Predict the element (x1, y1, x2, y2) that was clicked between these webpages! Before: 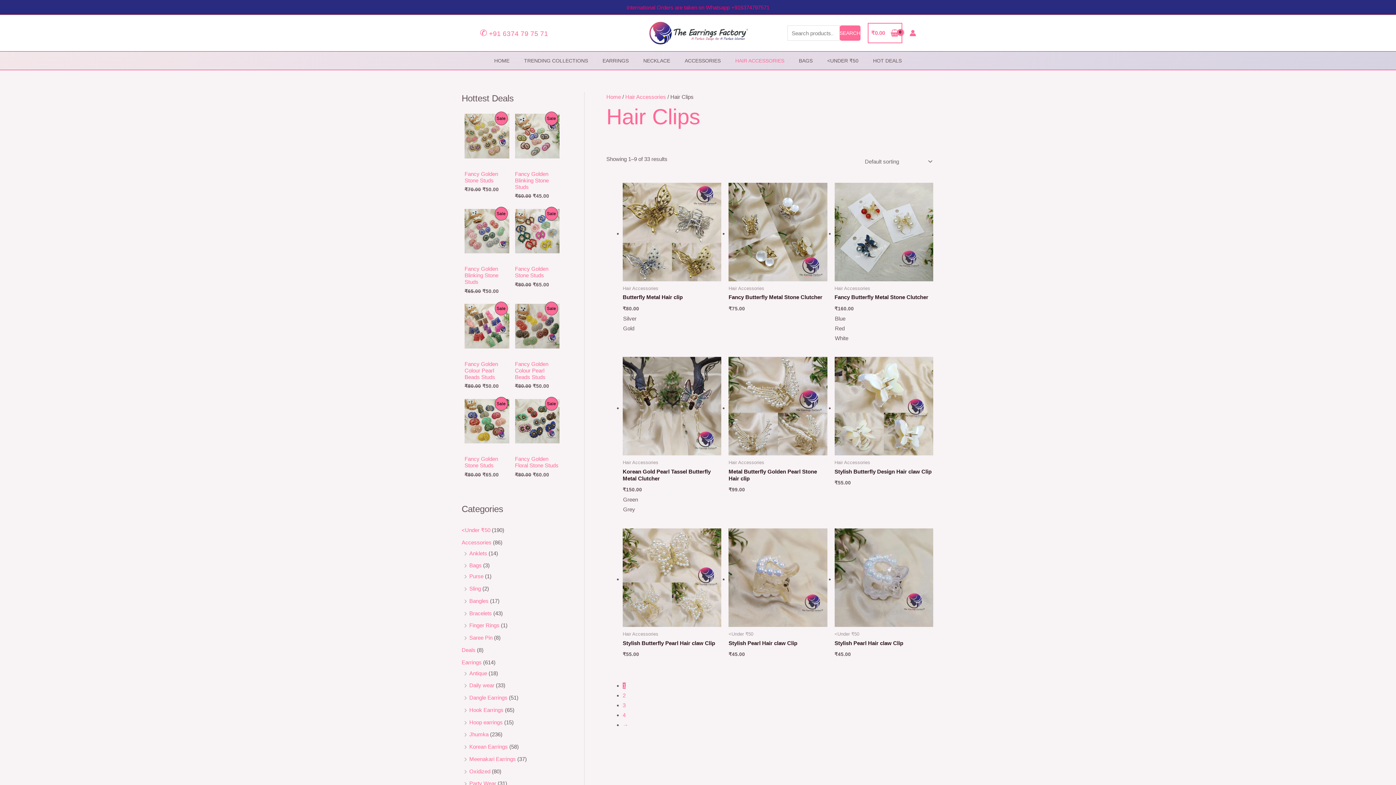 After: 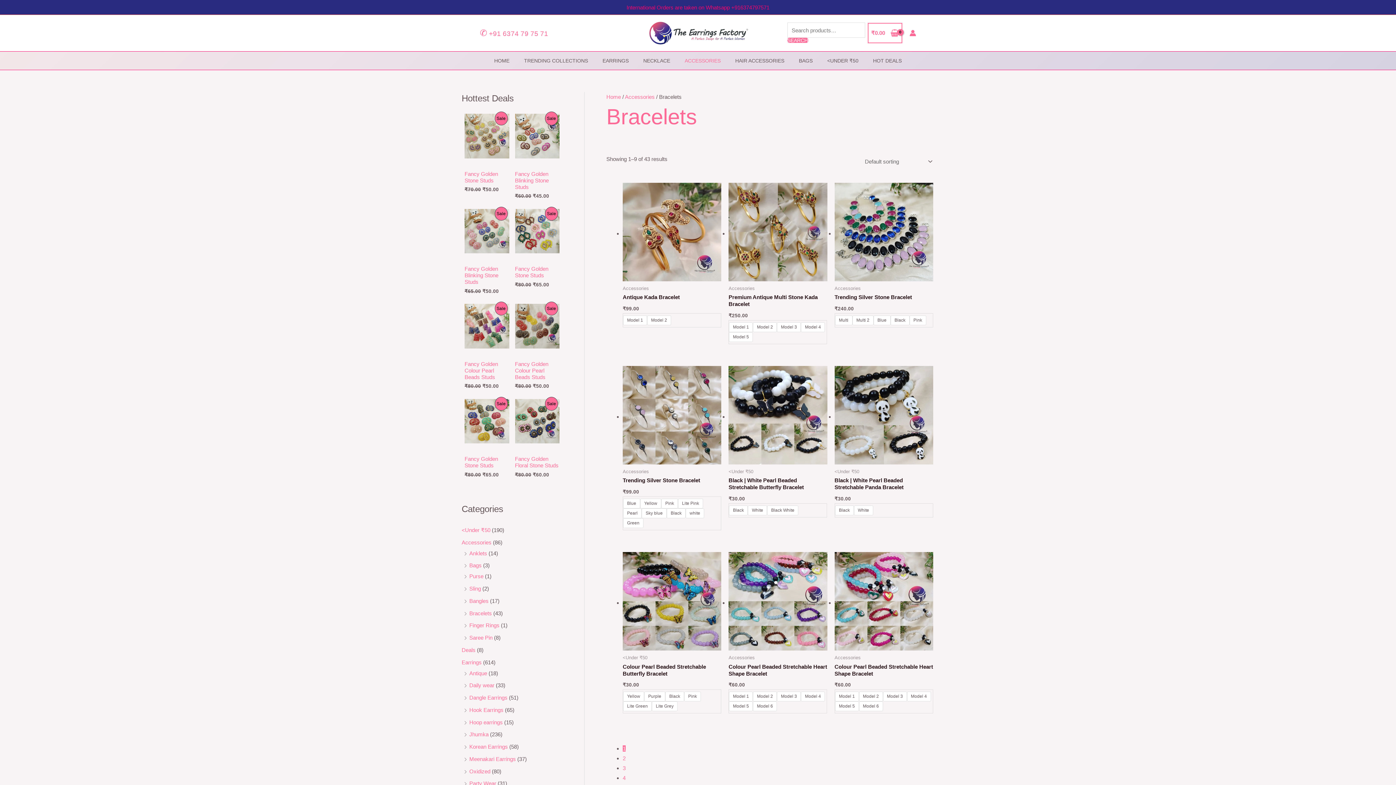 Action: label: Bracelets bbox: (469, 610, 492, 616)